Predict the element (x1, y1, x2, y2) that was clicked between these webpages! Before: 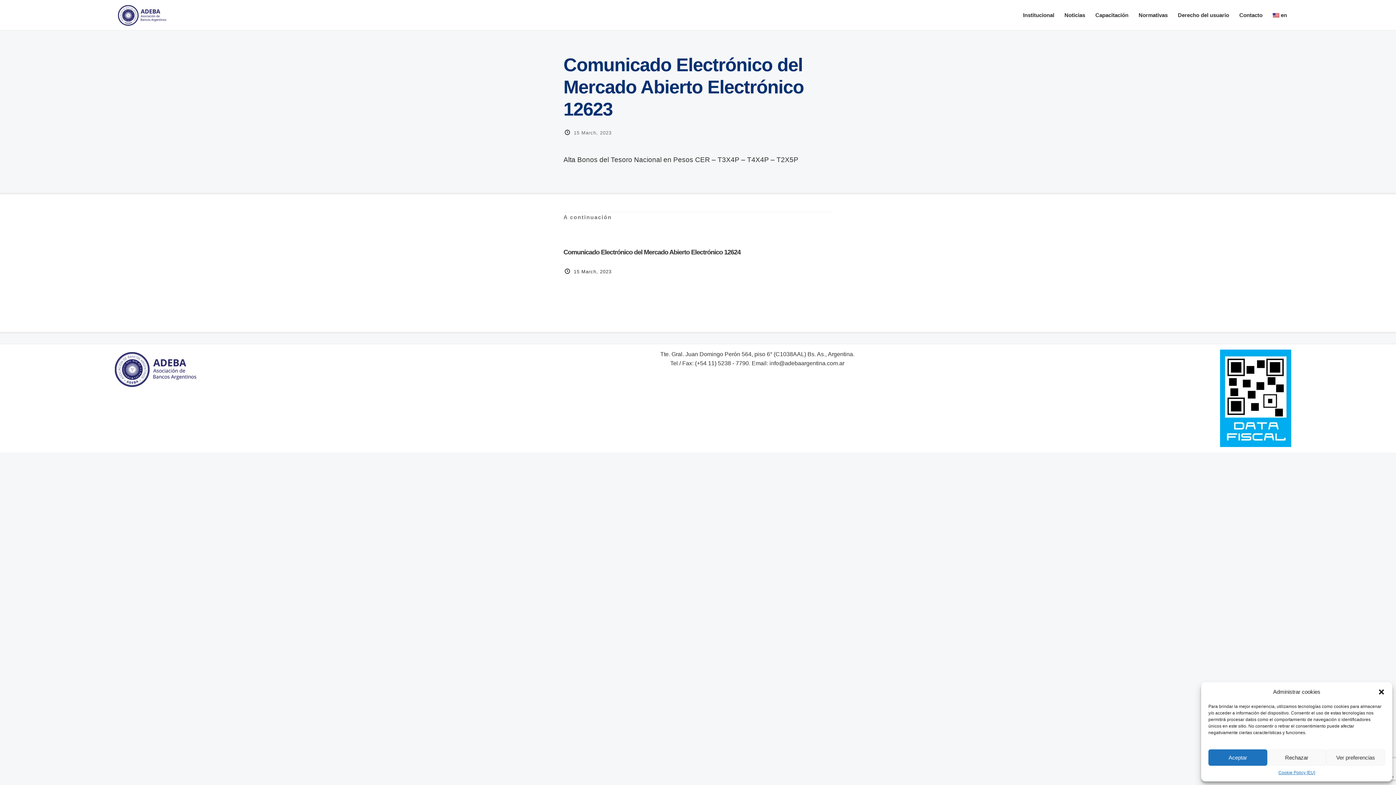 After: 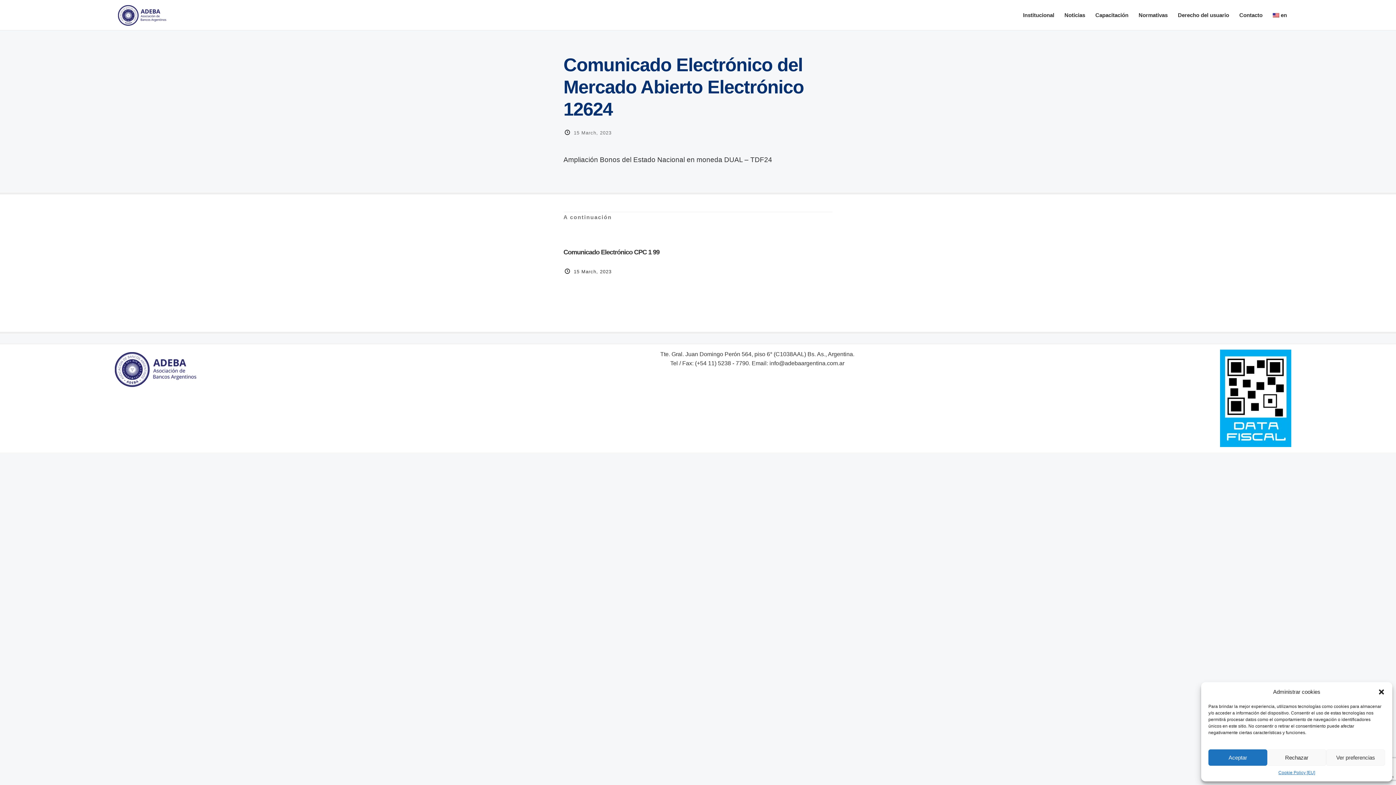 Action: label: 15 March, 2023 bbox: (573, 269, 611, 274)